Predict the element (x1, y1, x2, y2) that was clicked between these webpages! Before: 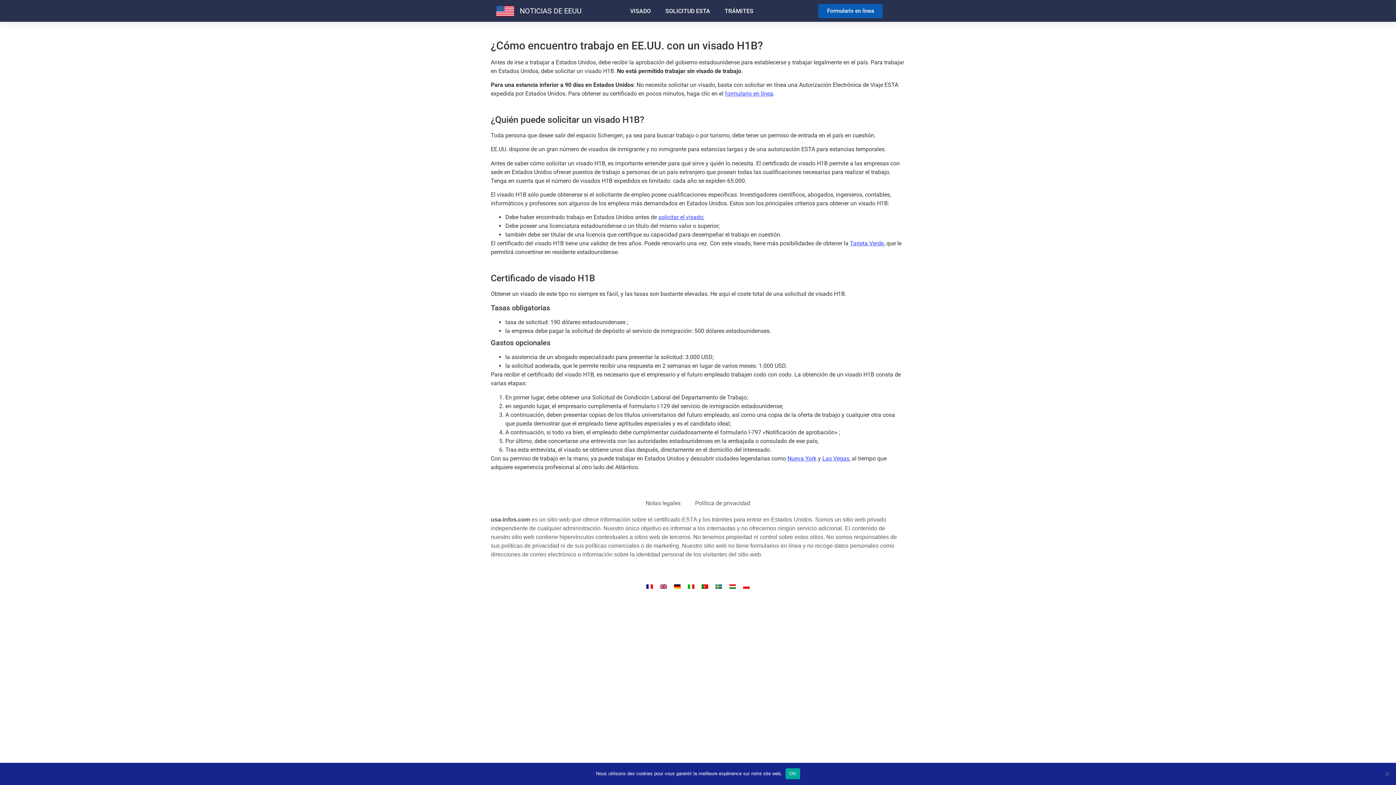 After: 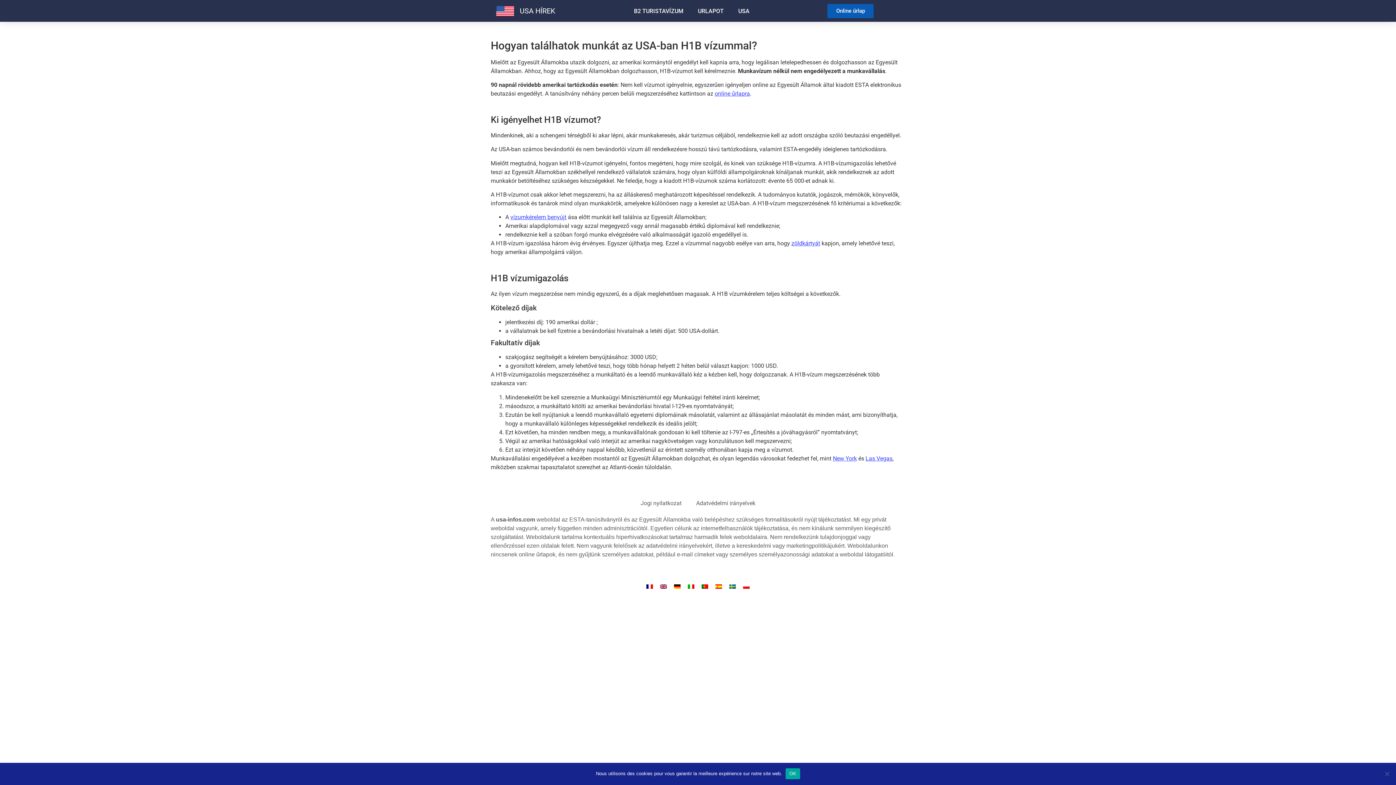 Action: bbox: (725, 581, 739, 591)